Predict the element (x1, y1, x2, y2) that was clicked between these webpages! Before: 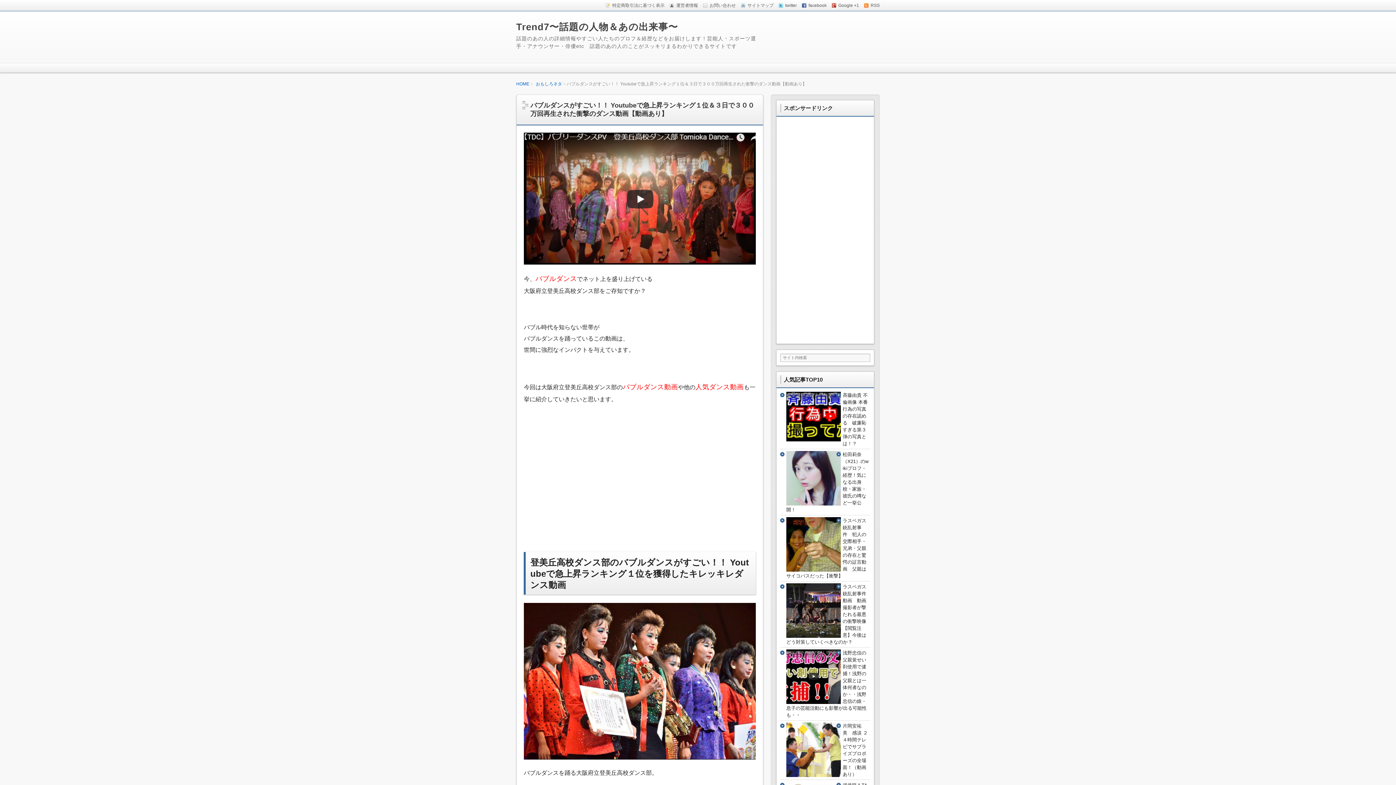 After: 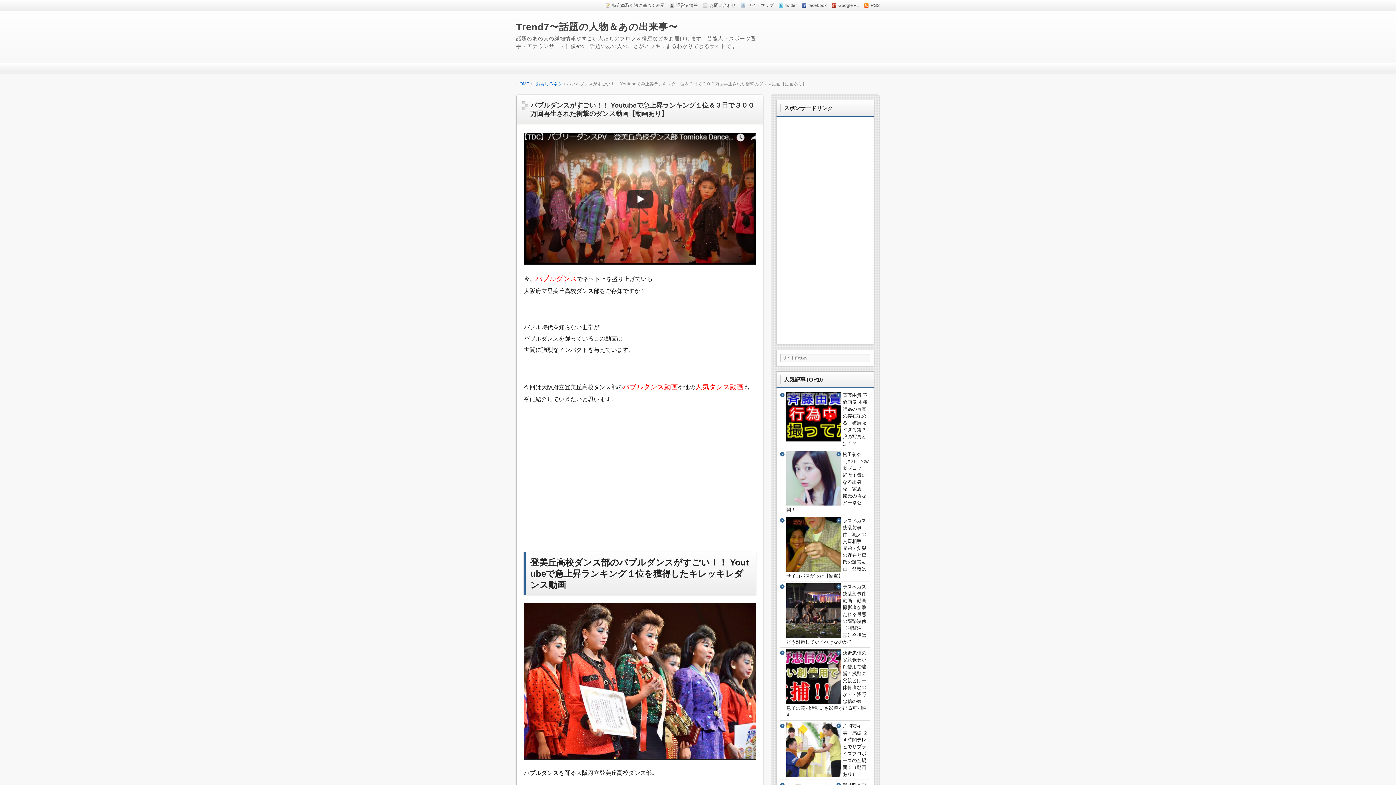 Action: bbox: (741, -1, 773, 12) label: サイトマップ